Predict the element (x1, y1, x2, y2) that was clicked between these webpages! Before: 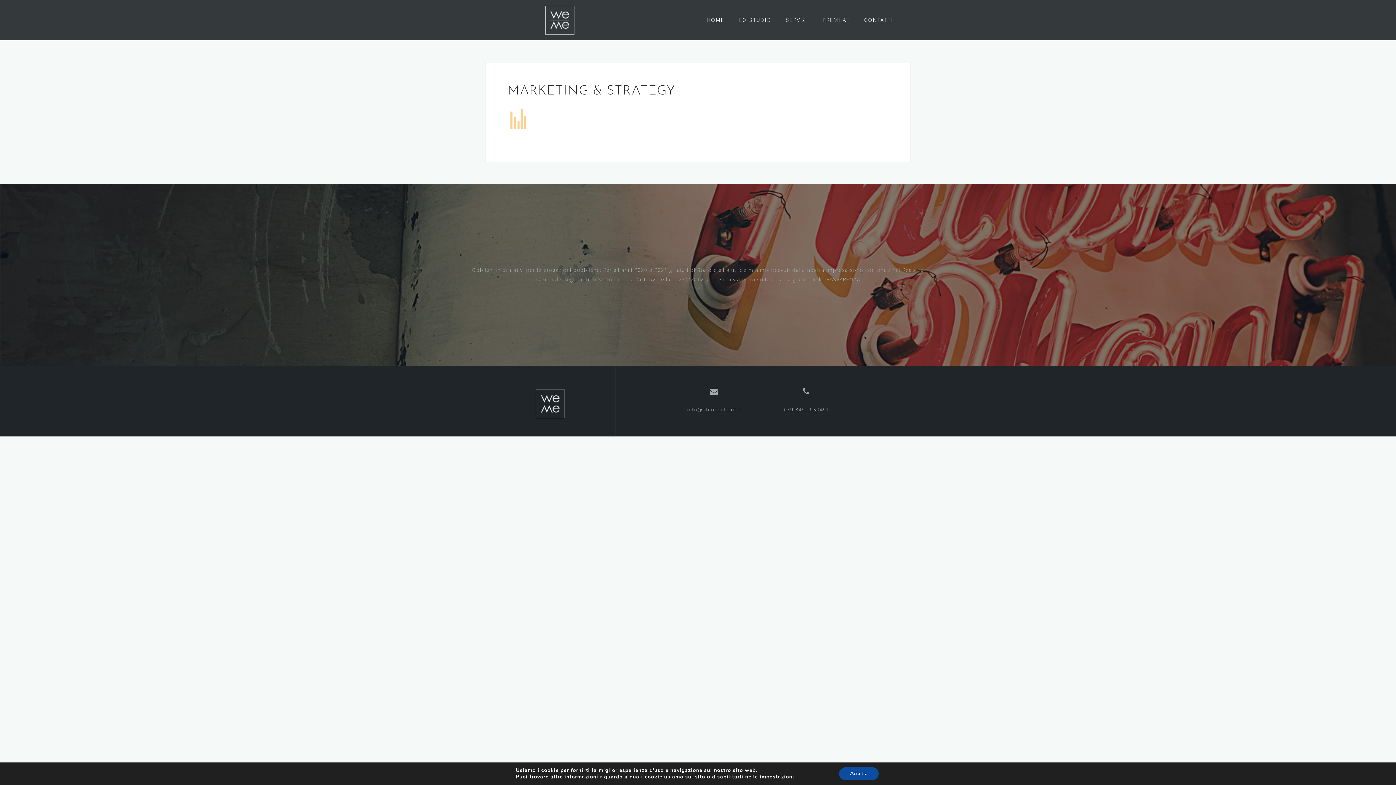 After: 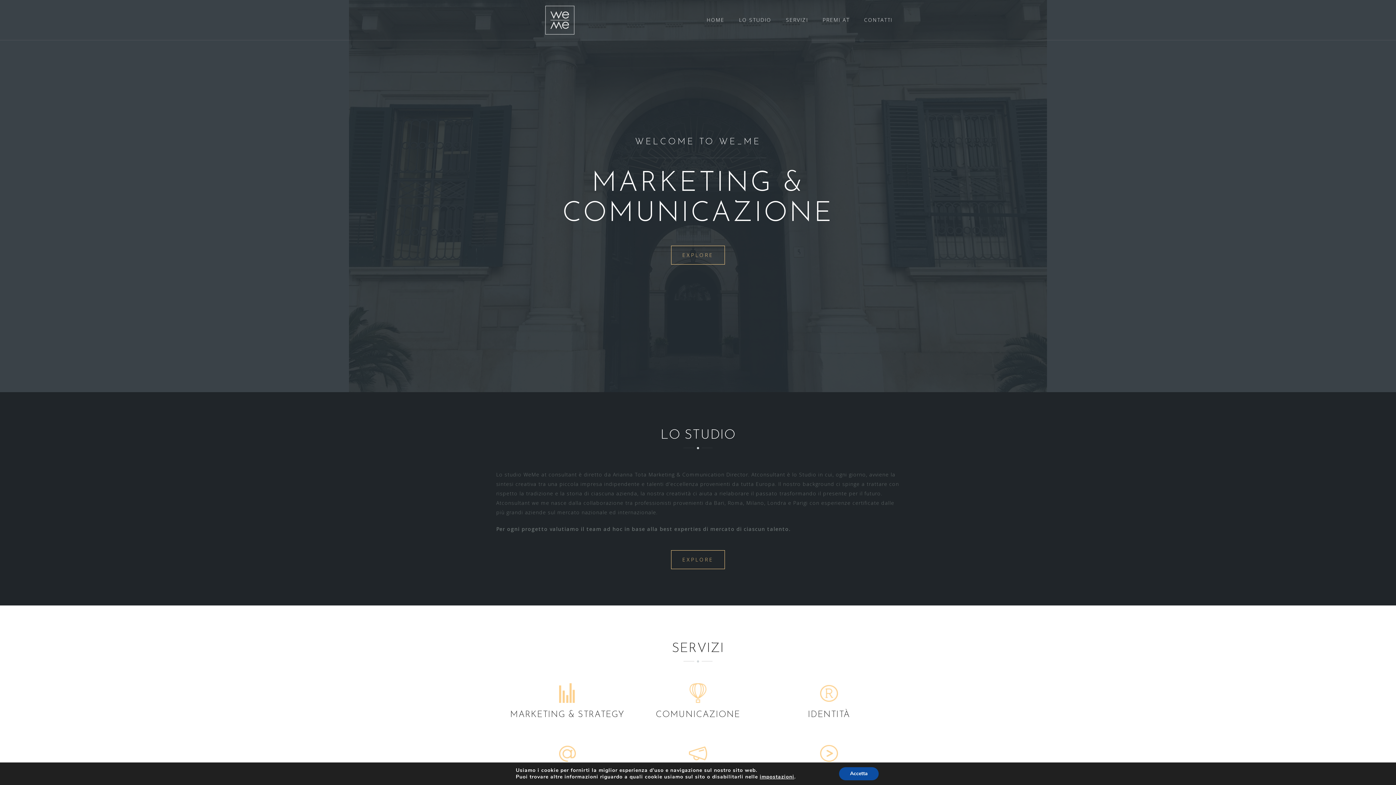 Action: bbox: (496, 5, 623, 34)